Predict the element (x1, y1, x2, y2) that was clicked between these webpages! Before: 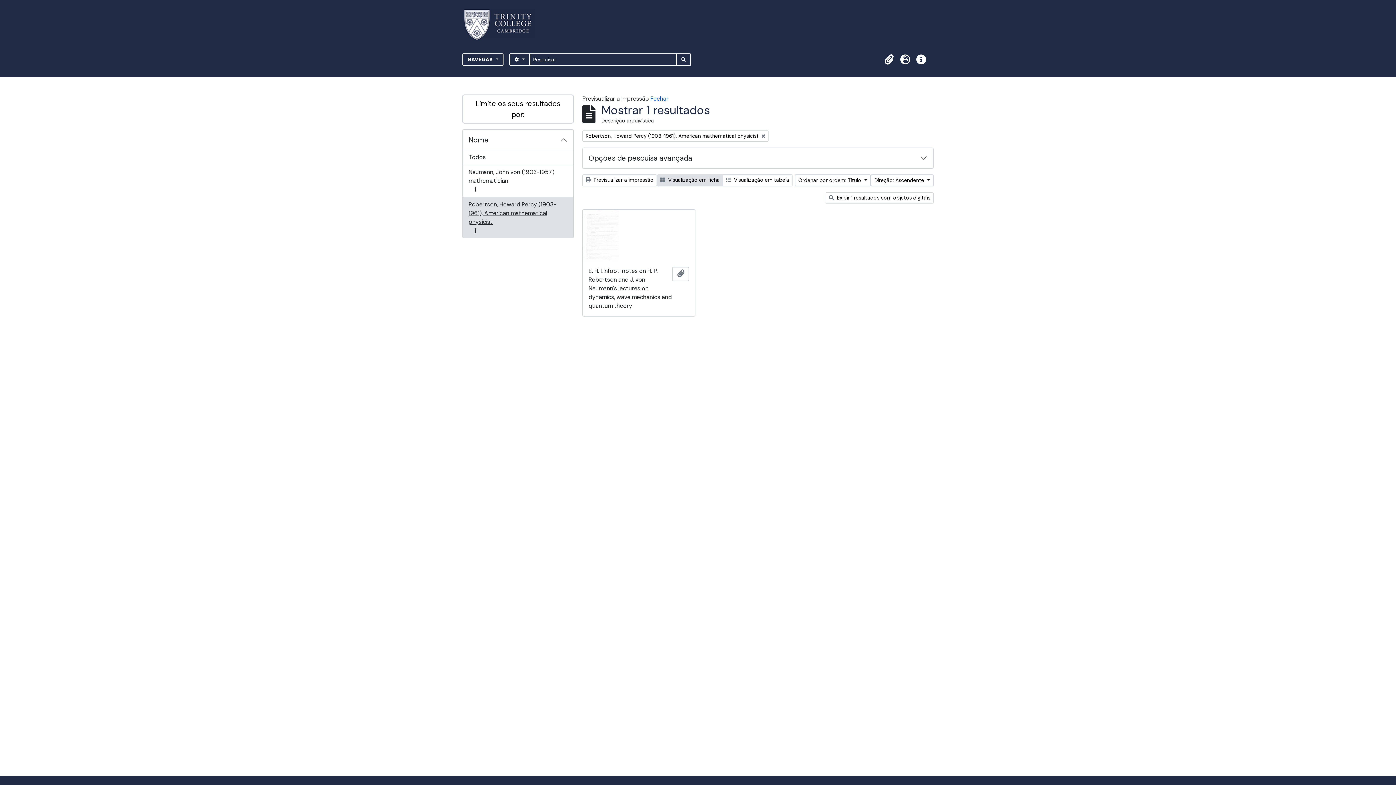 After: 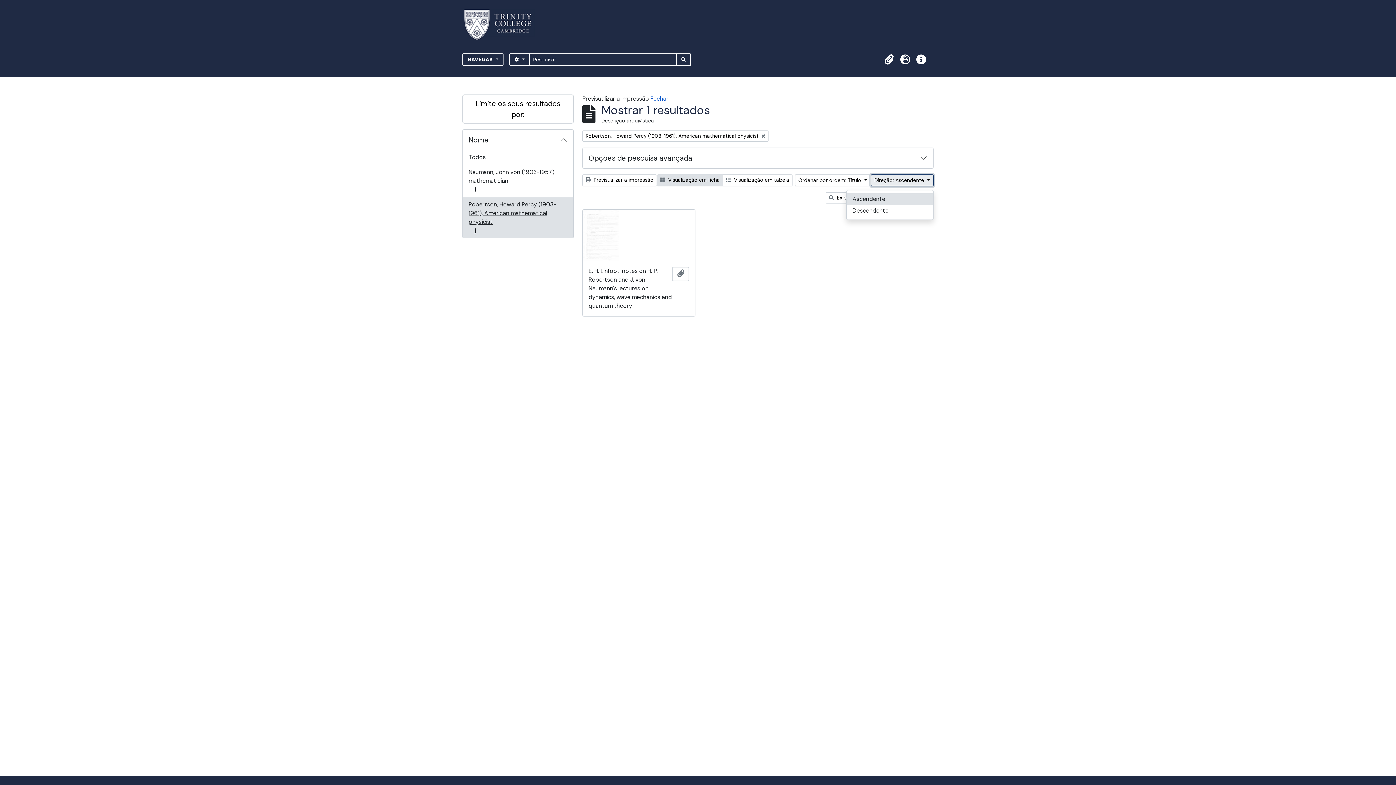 Action: label: Direção: Ascendente  bbox: (870, 174, 933, 186)